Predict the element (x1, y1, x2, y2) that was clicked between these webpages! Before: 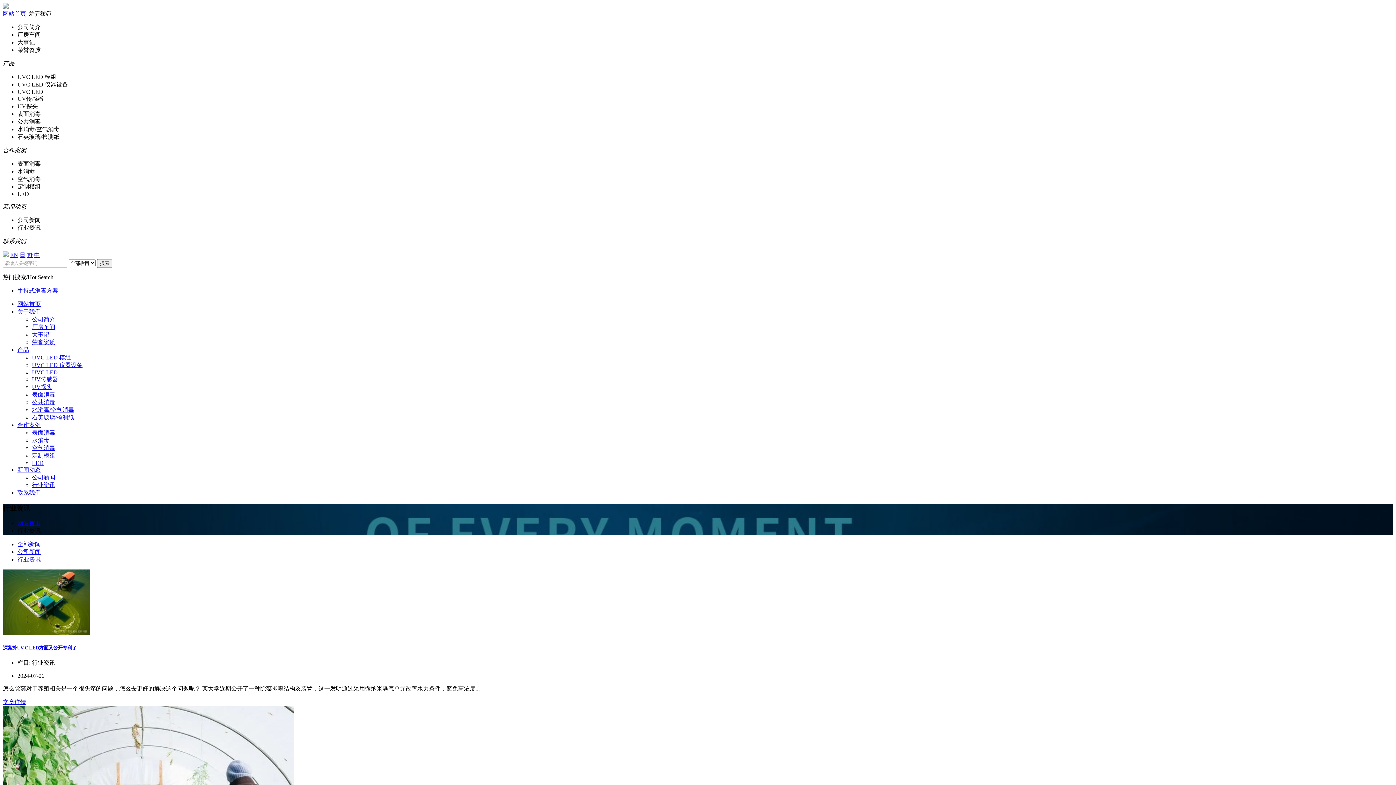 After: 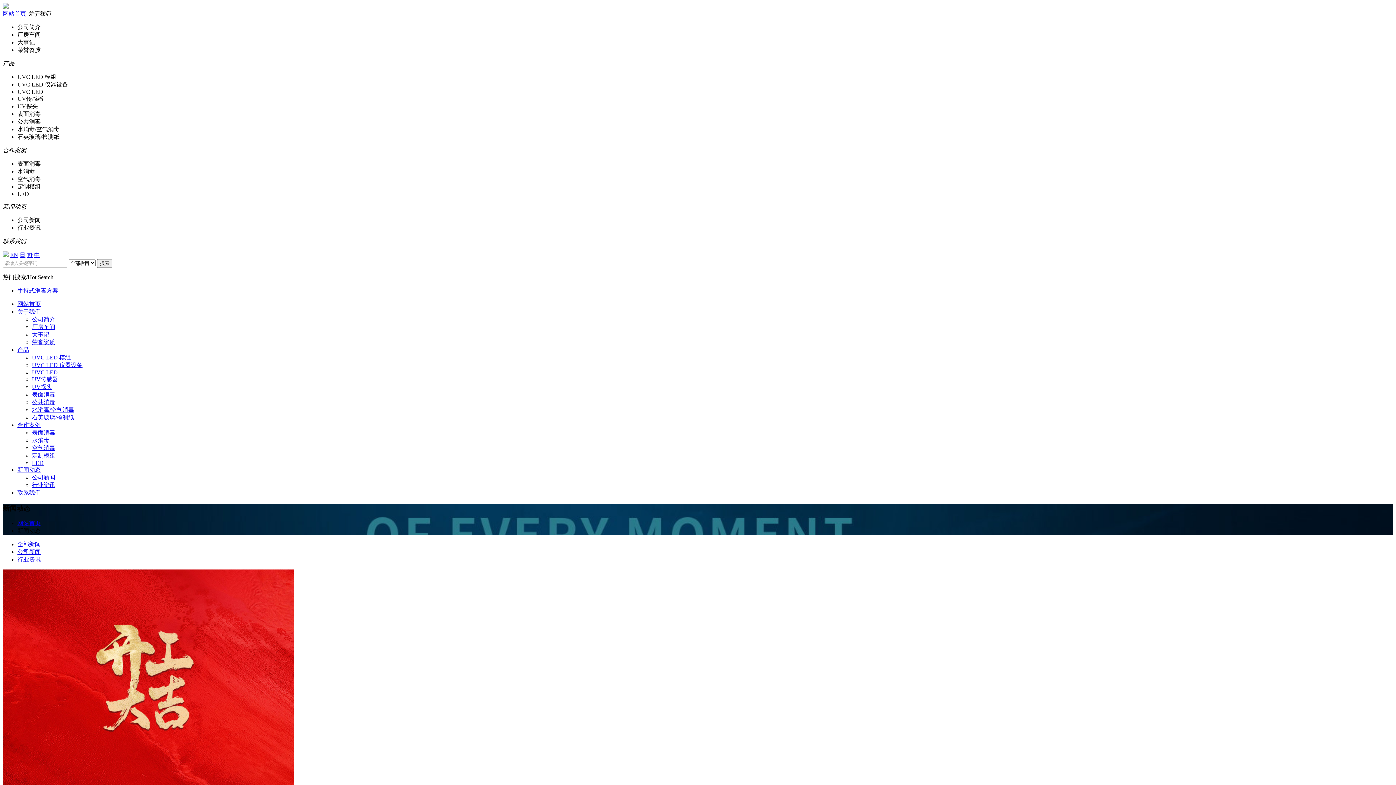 Action: label: 全部新闻 bbox: (17, 541, 40, 547)